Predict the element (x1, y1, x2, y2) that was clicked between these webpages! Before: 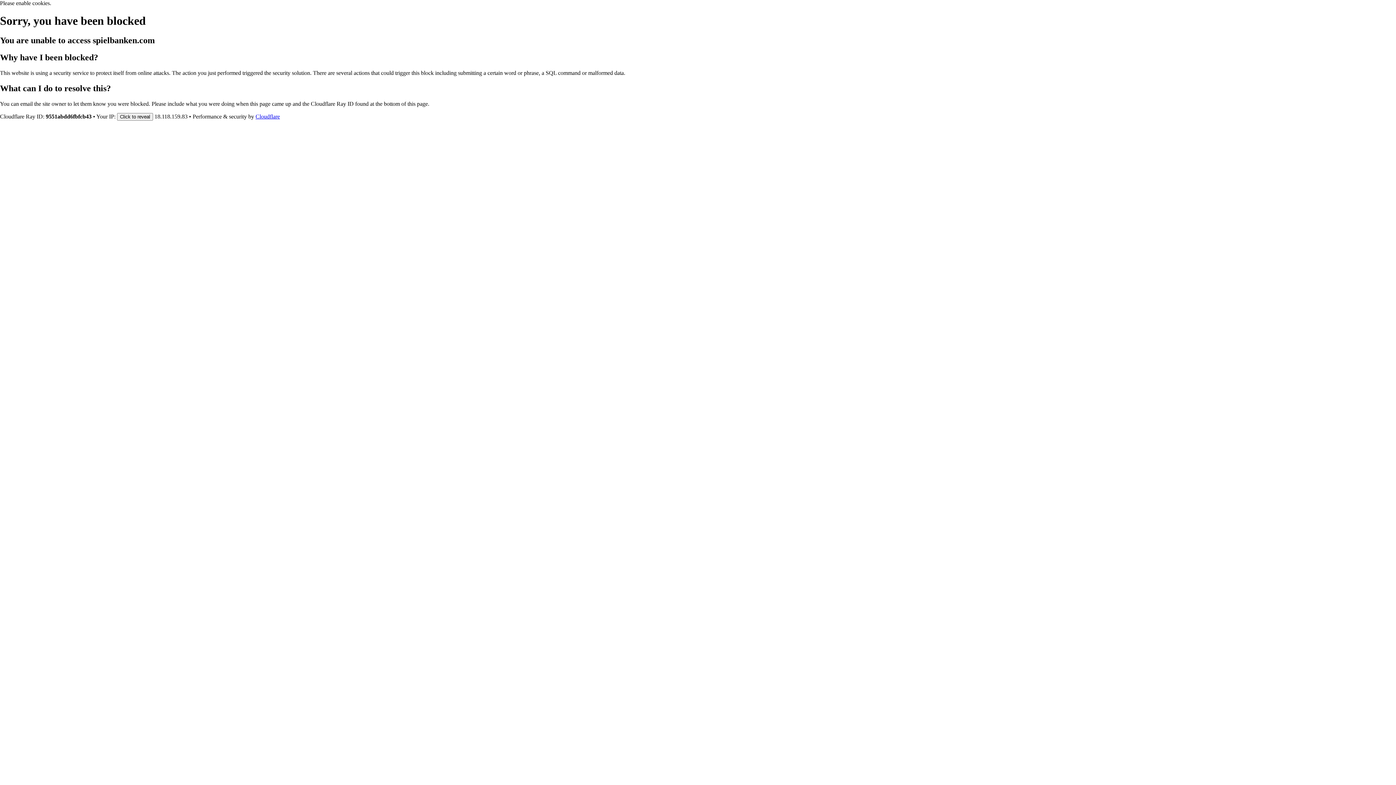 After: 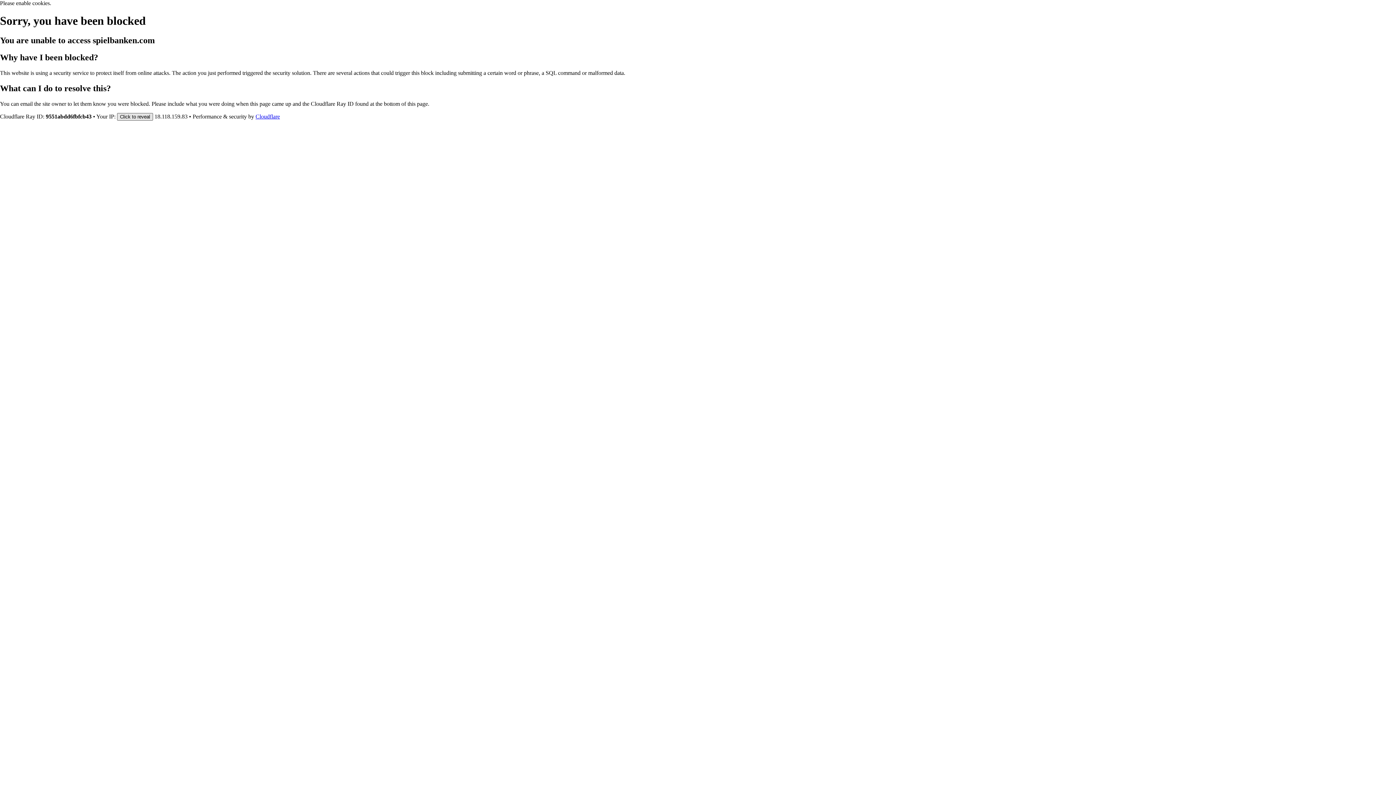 Action: label: Click to reveal bbox: (117, 112, 153, 120)